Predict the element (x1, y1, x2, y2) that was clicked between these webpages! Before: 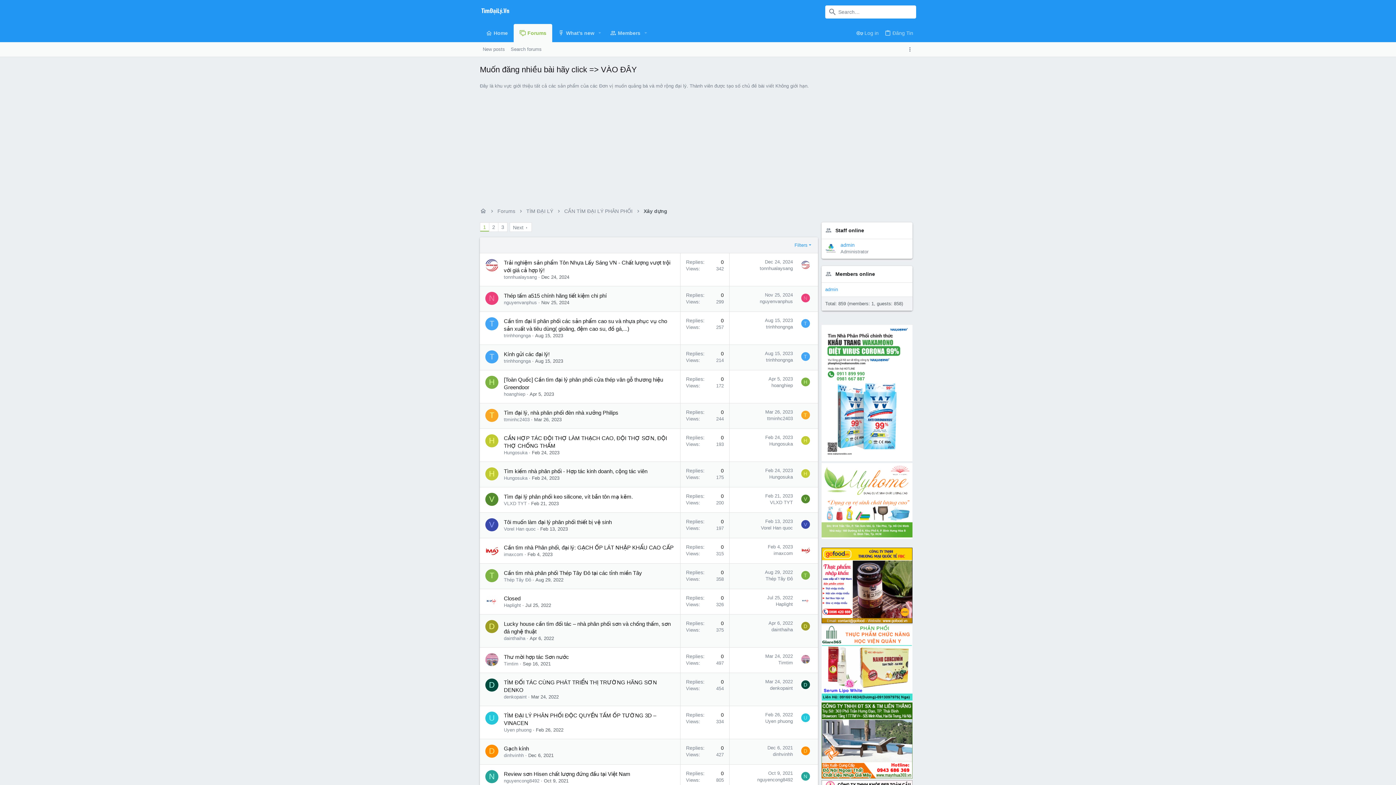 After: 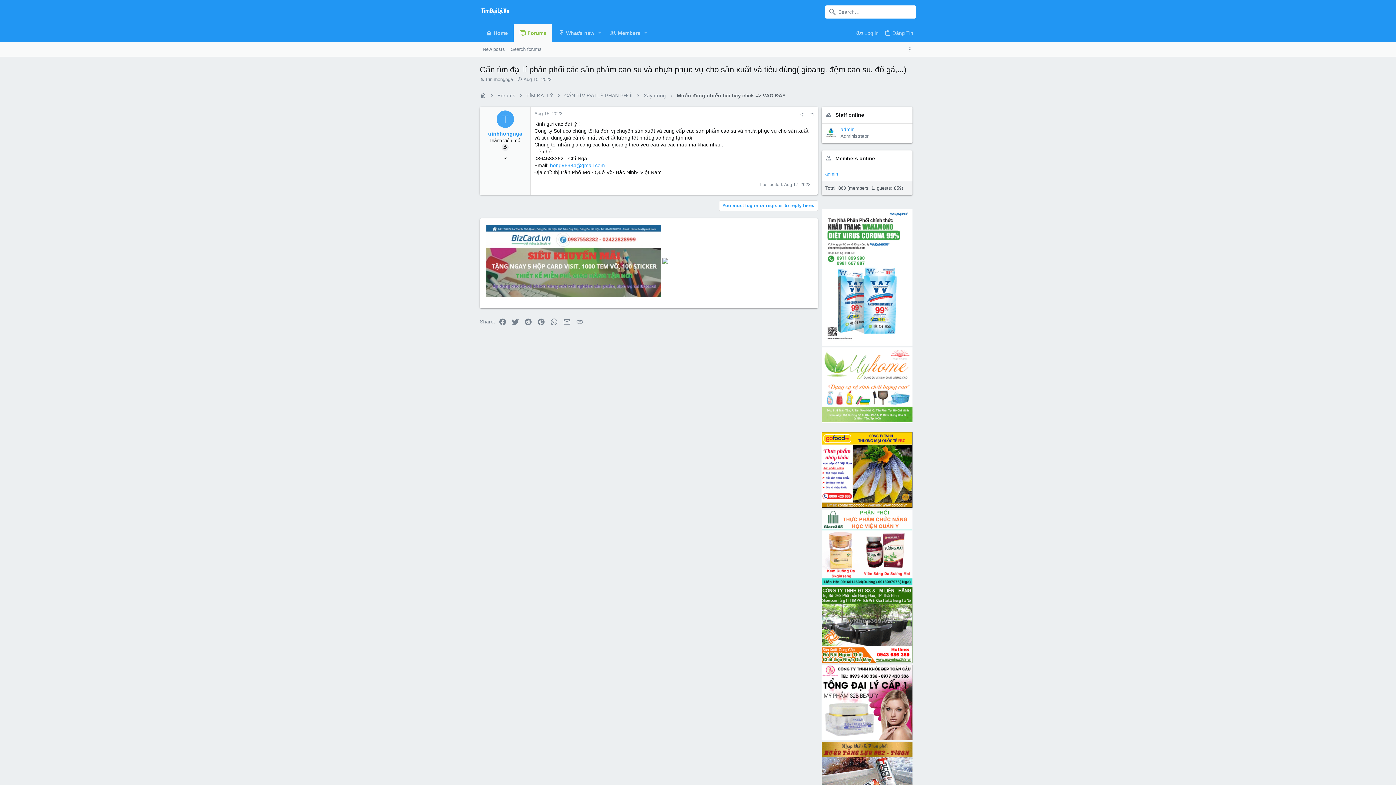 Action: bbox: (535, 333, 563, 338) label: Aug 15, 2023